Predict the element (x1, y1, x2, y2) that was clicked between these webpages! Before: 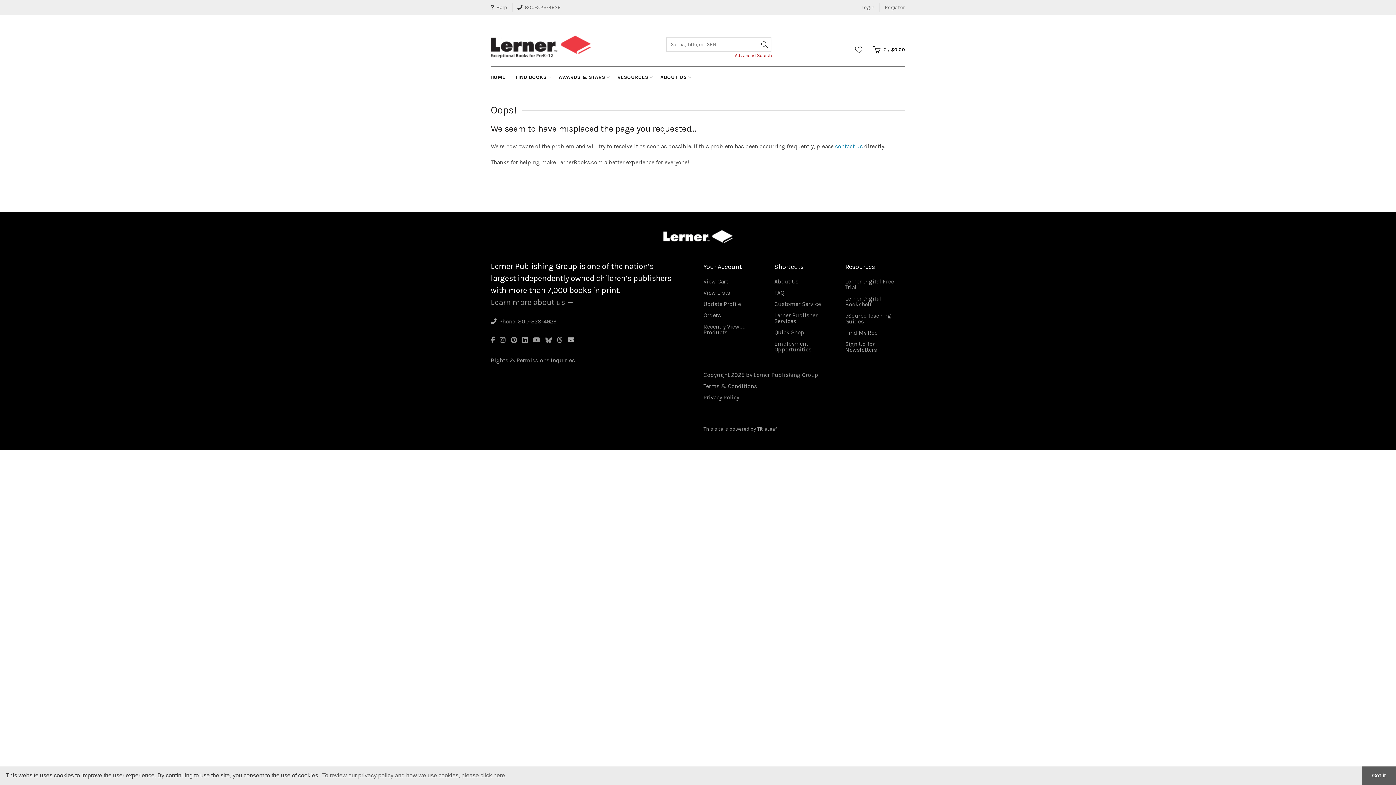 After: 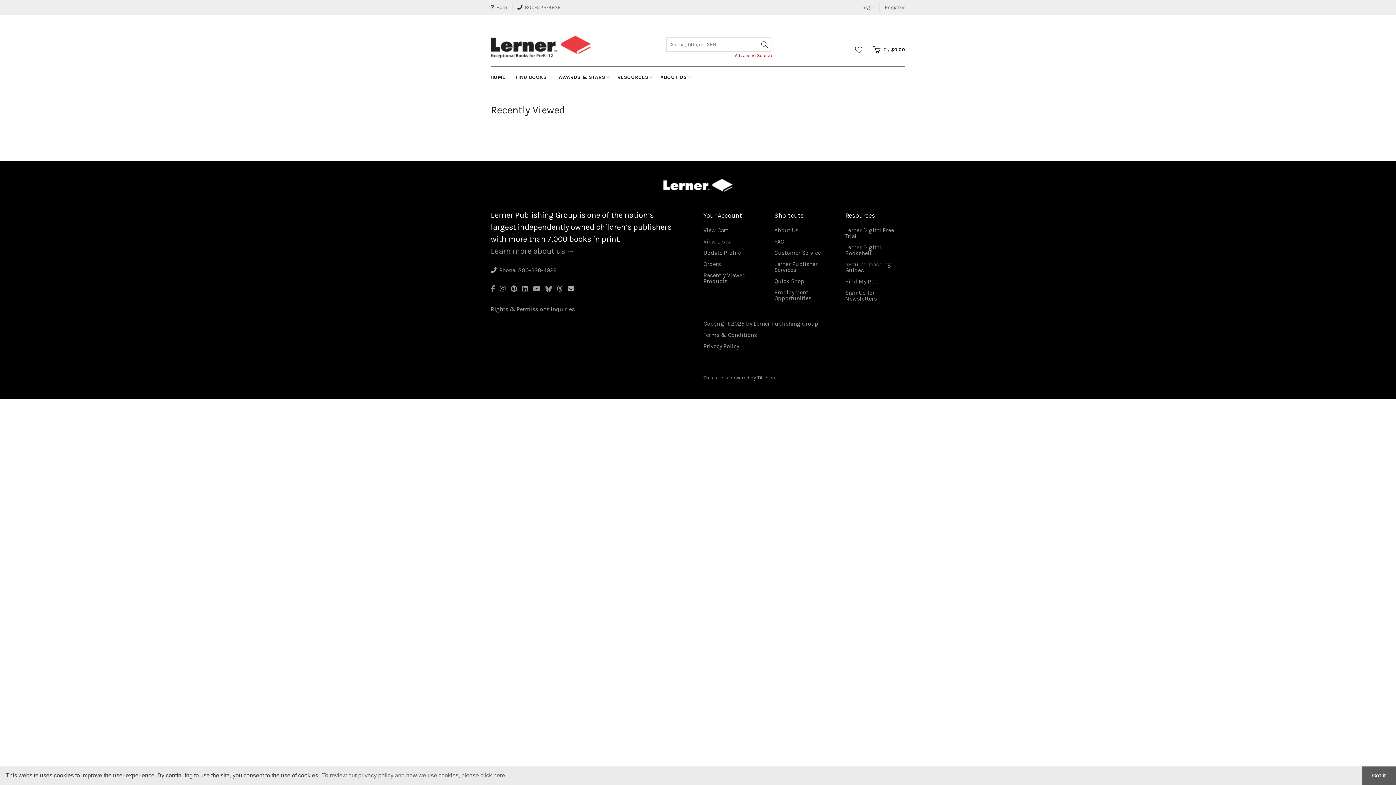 Action: label: Recently Viewed Products bbox: (703, 323, 746, 335)